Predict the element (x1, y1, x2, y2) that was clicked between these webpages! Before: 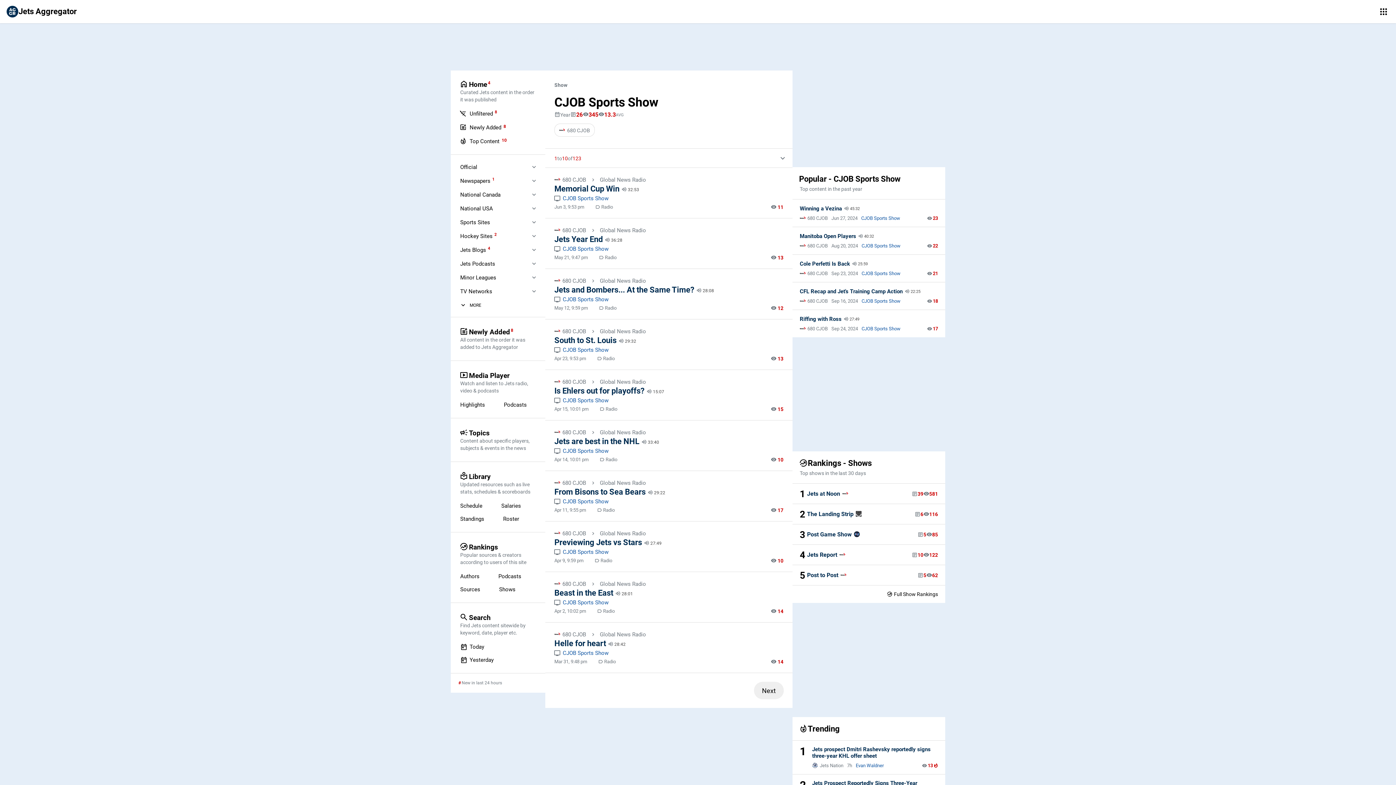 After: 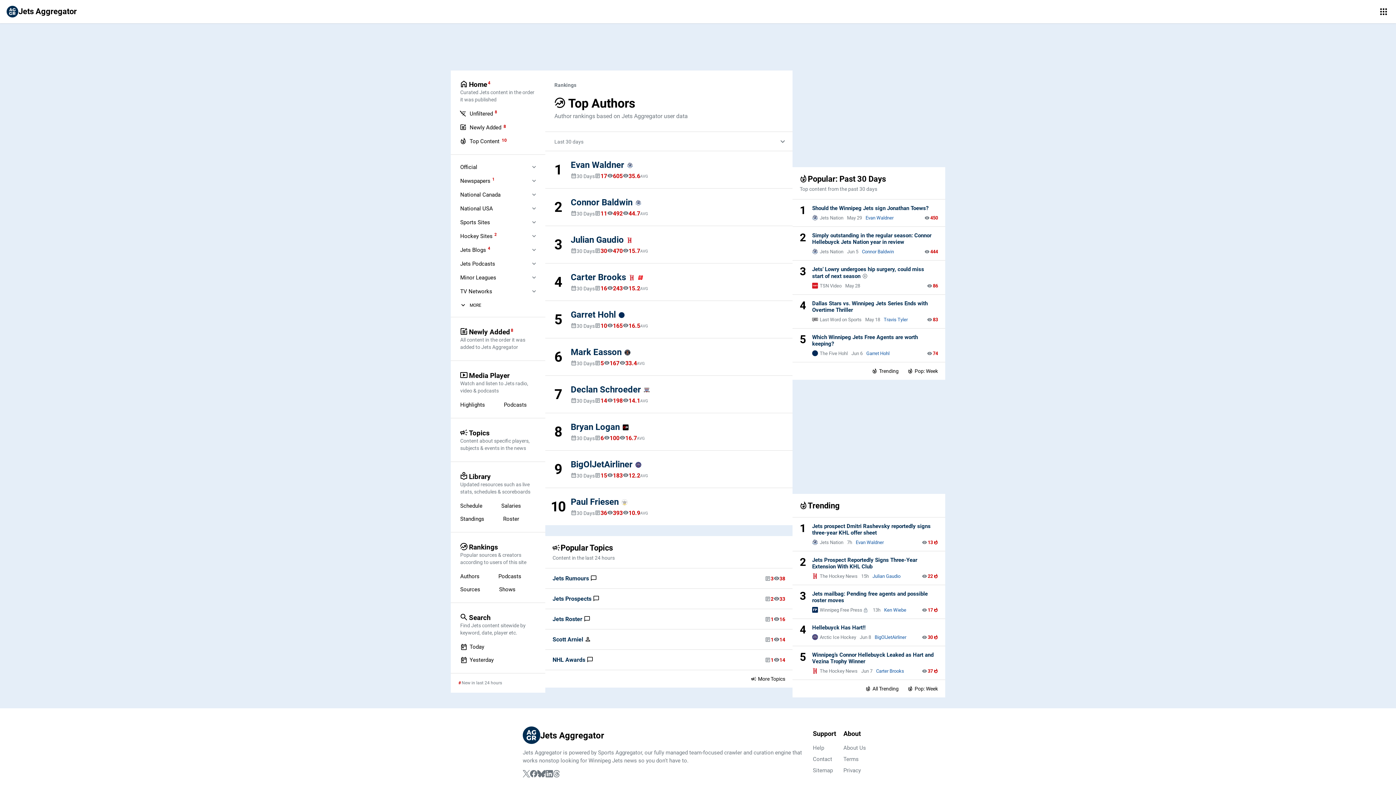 Action: label: Authors bbox: (455, 570, 484, 582)